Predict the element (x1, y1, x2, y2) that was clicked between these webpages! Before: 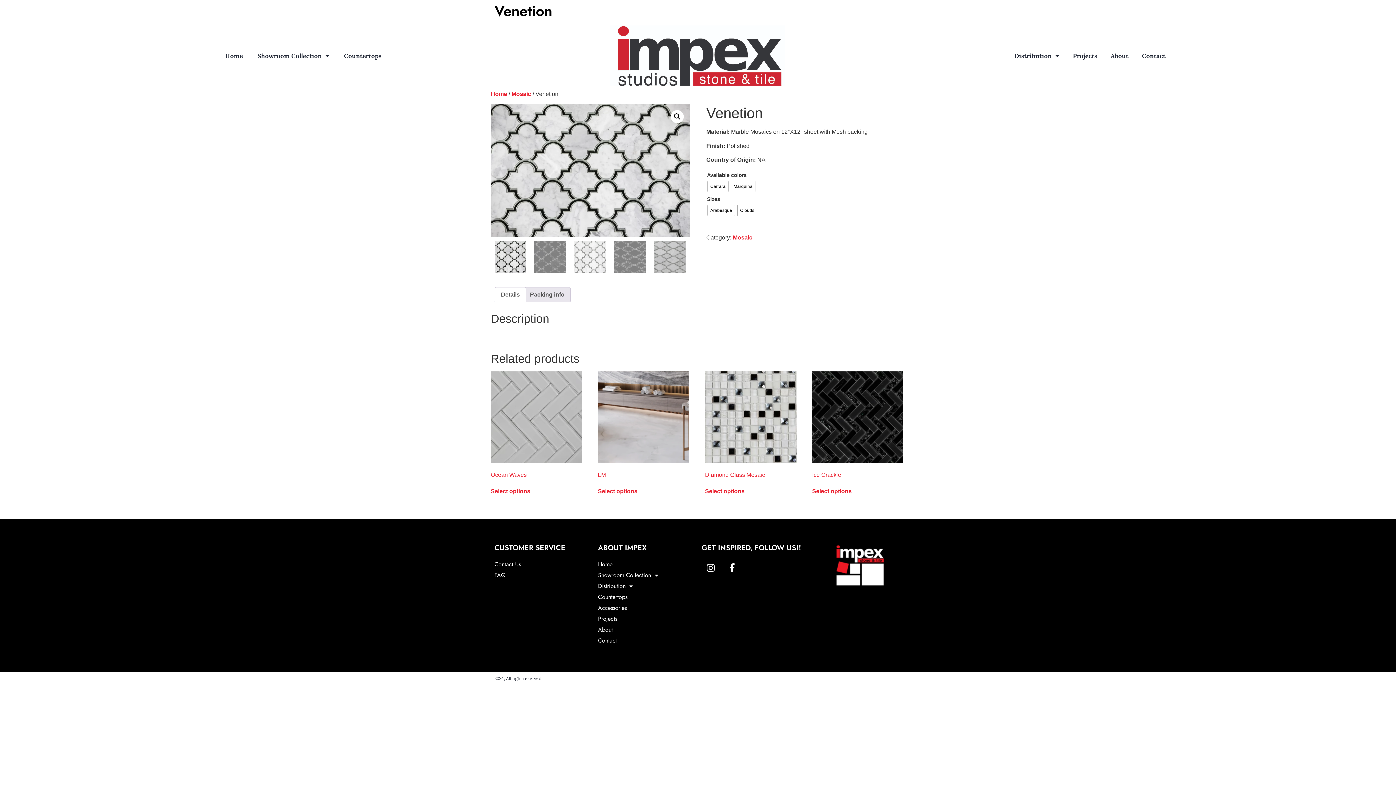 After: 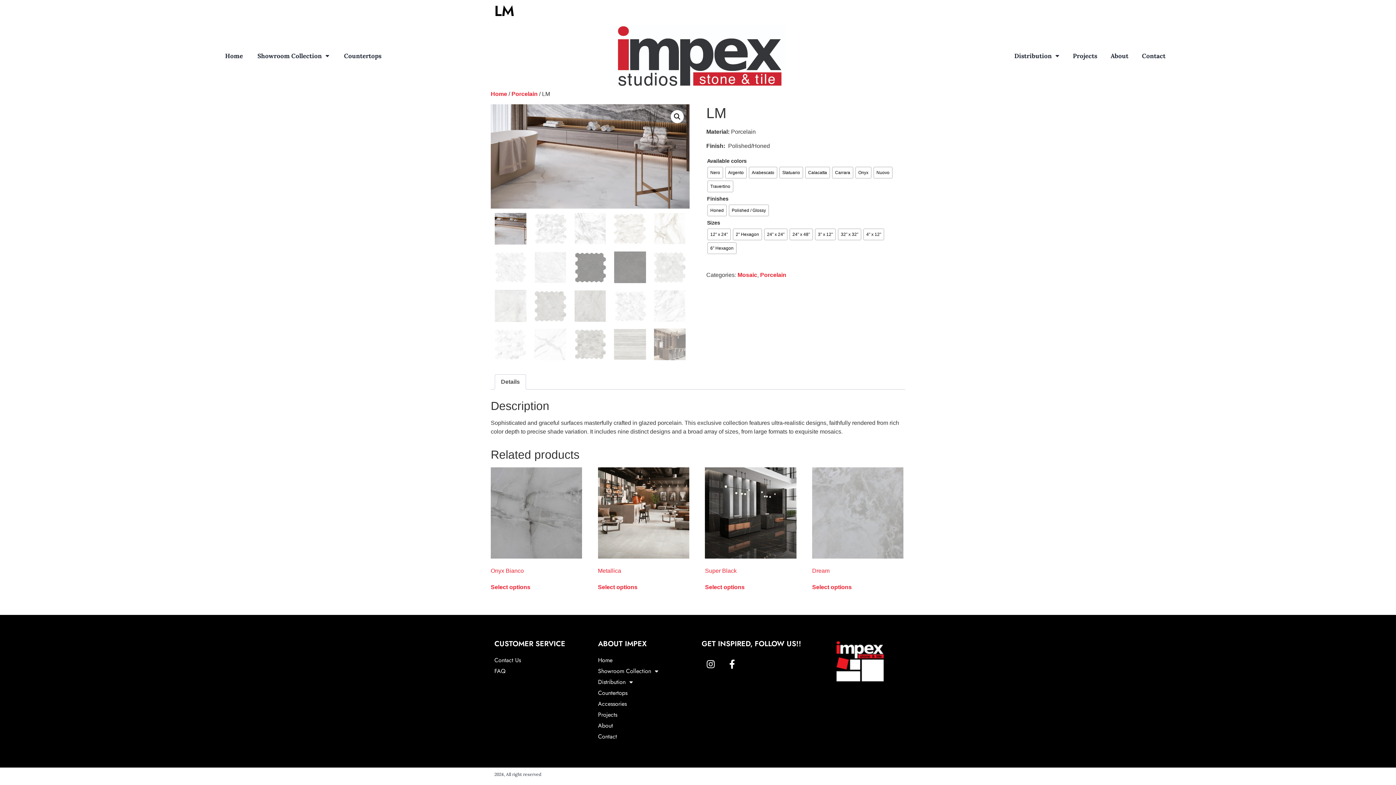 Action: label: LM bbox: (598, 371, 689, 481)